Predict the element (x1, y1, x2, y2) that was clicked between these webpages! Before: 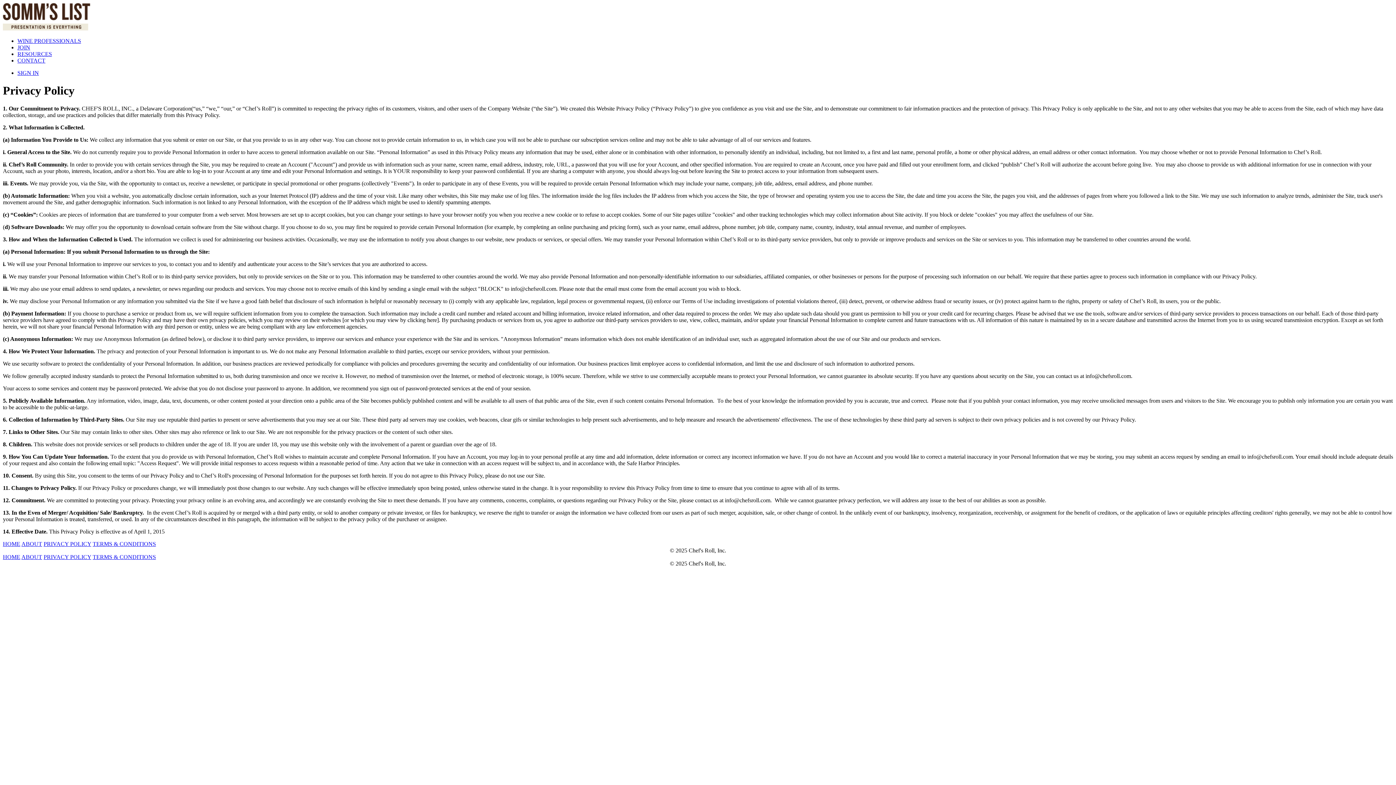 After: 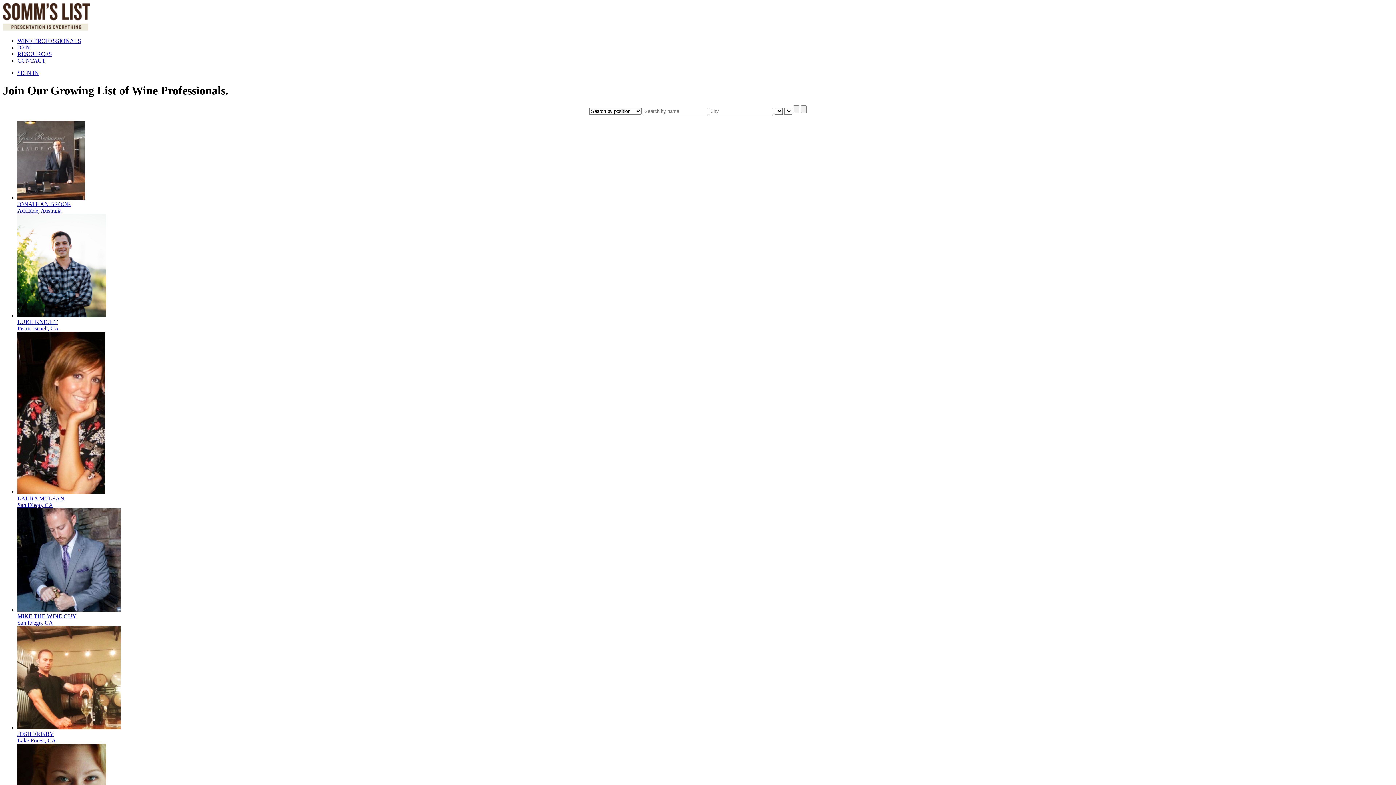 Action: label: WINE PROFESSIONALS bbox: (17, 37, 81, 44)